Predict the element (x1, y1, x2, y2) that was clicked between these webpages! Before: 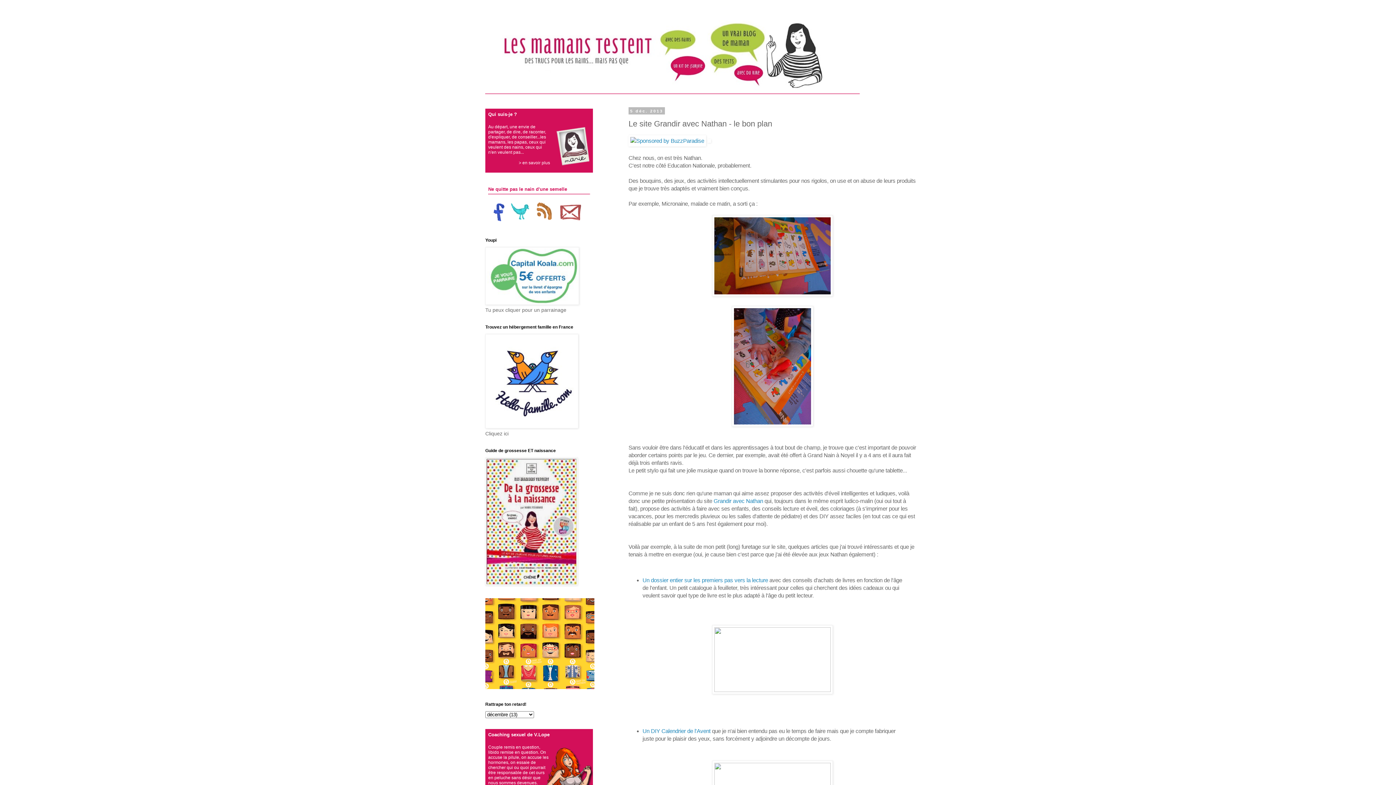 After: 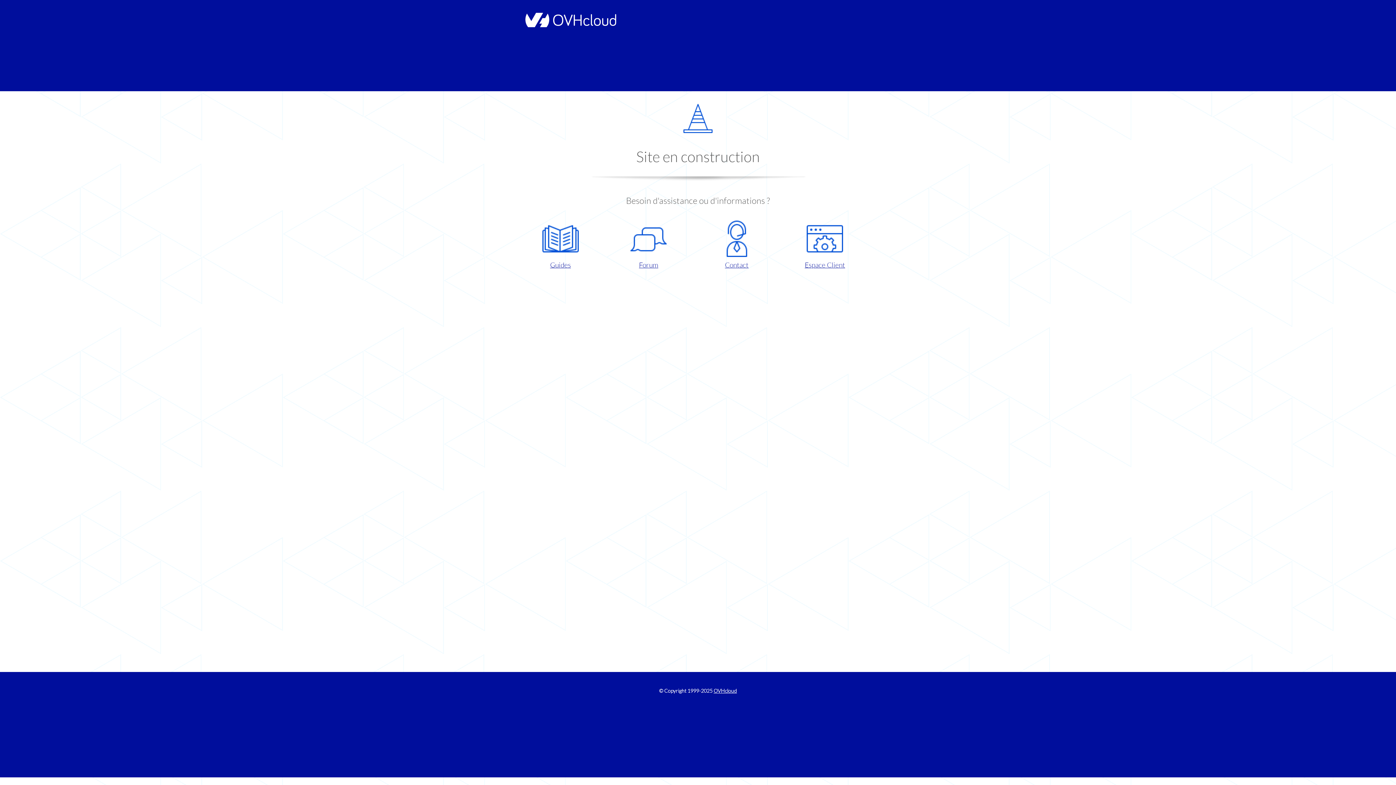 Action: bbox: (485, 424, 578, 429)